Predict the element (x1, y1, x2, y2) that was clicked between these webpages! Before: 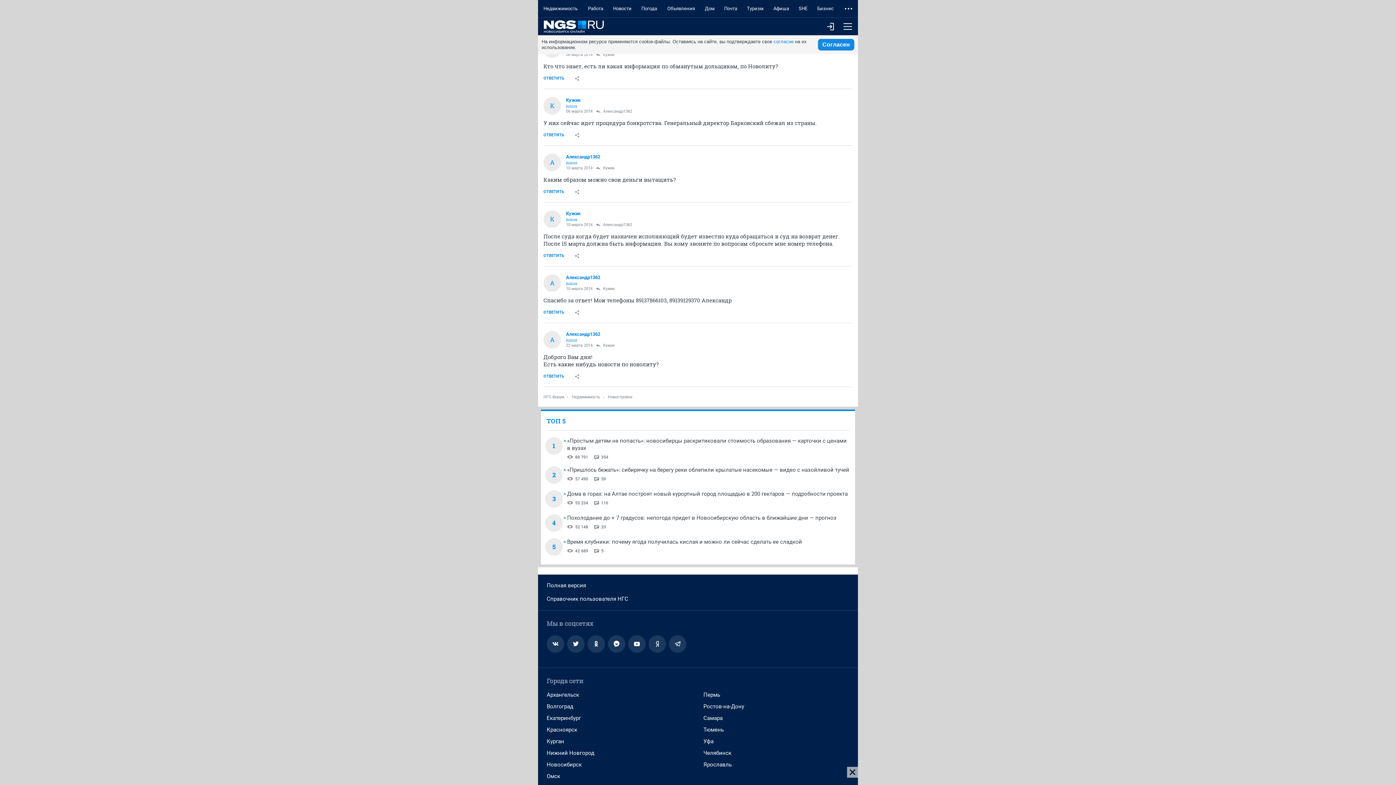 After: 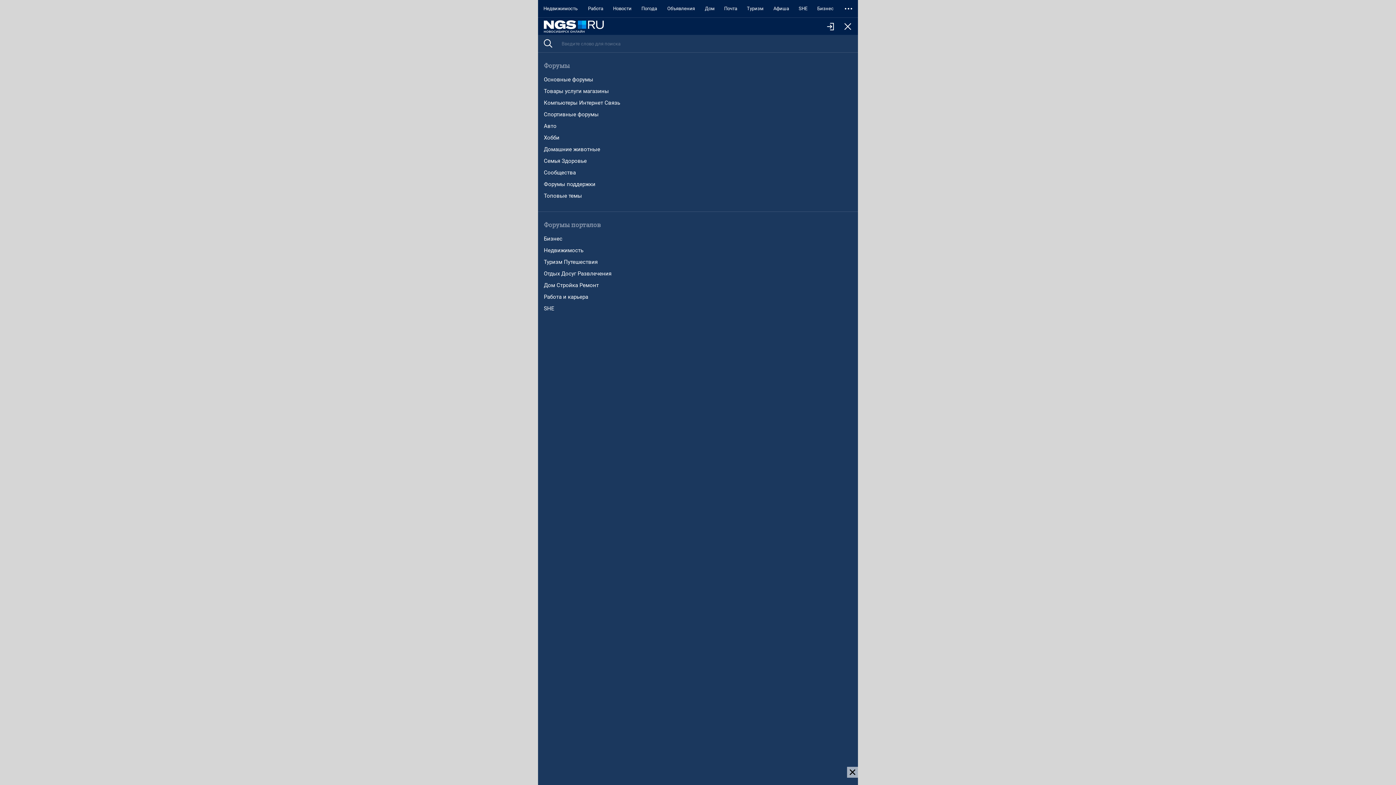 Action: bbox: (839, 17, 856, 35)